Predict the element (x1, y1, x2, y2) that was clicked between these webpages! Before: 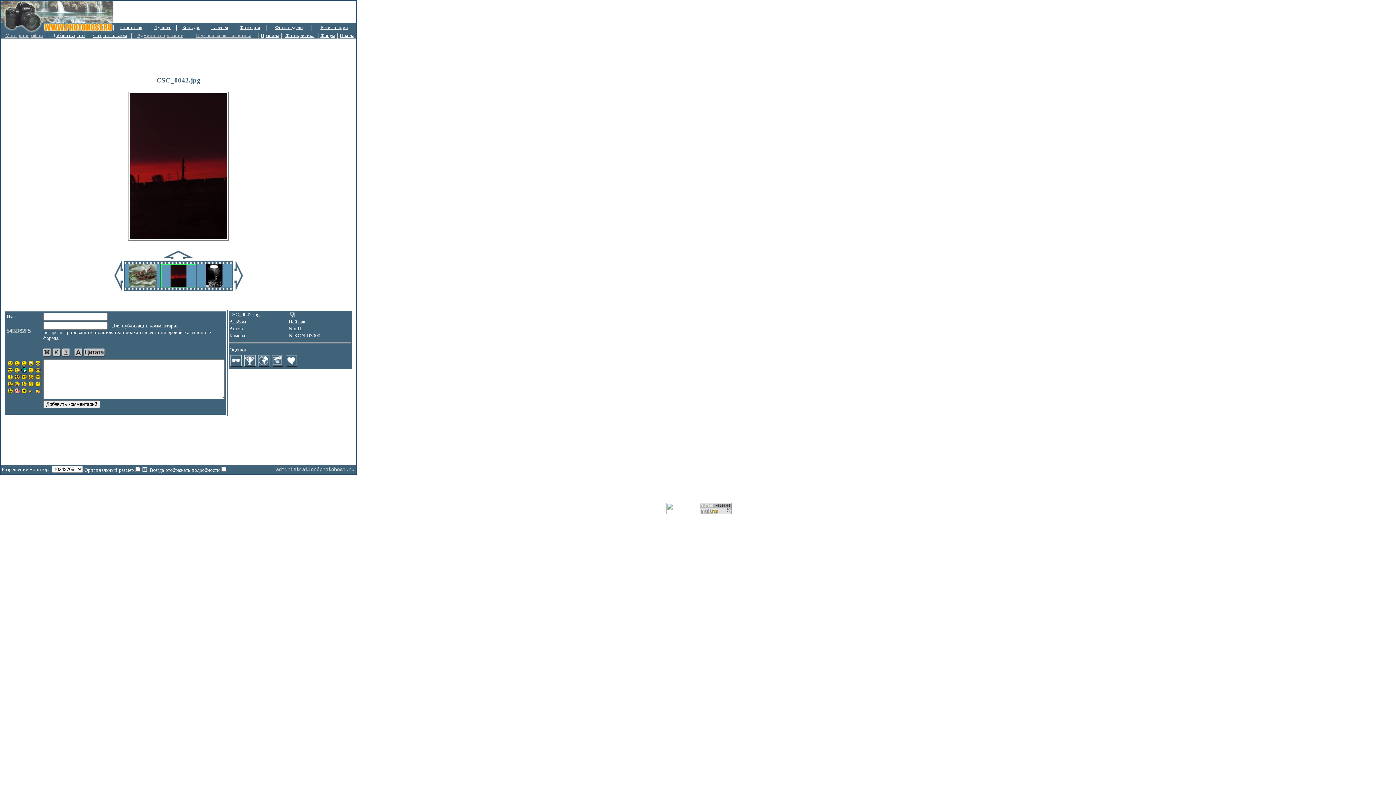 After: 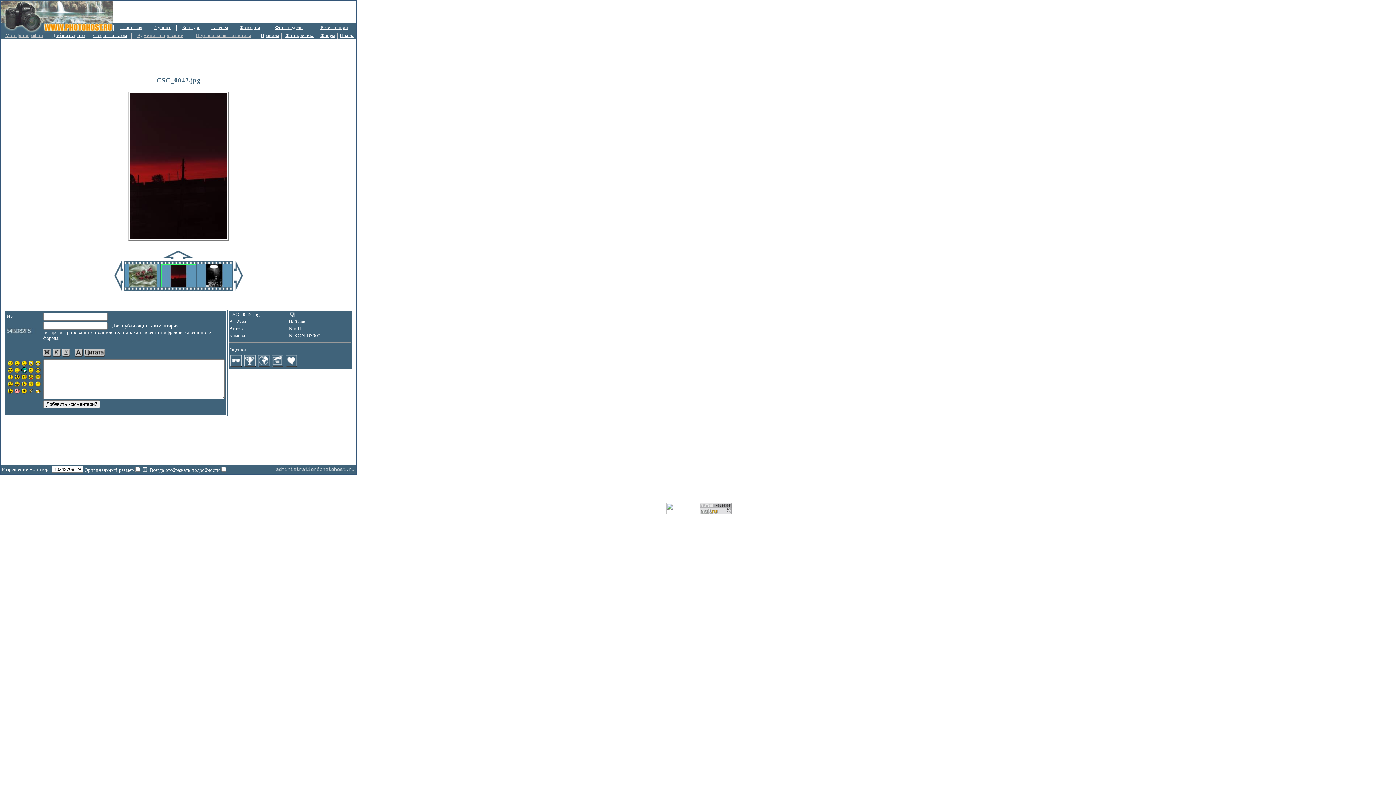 Action: bbox: (161, 283, 195, 288)